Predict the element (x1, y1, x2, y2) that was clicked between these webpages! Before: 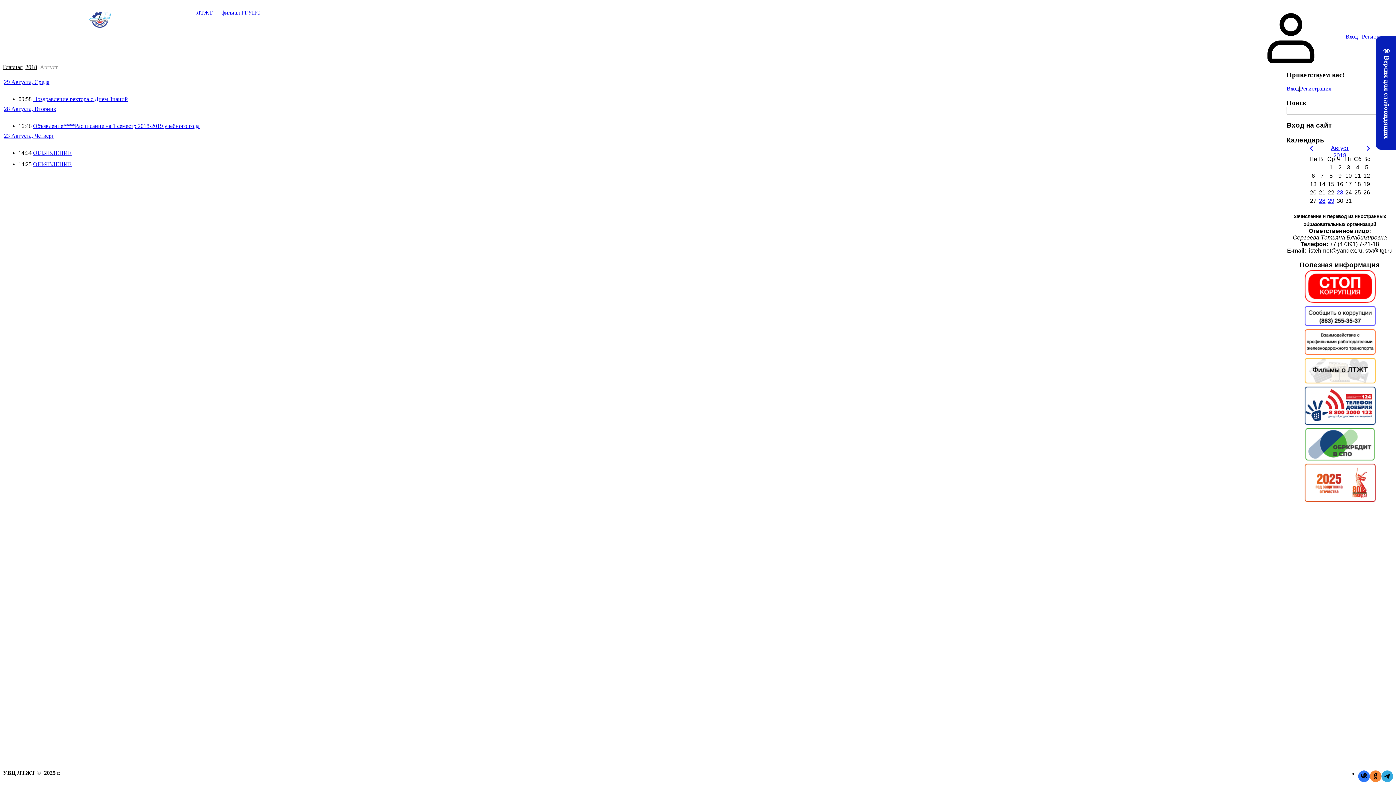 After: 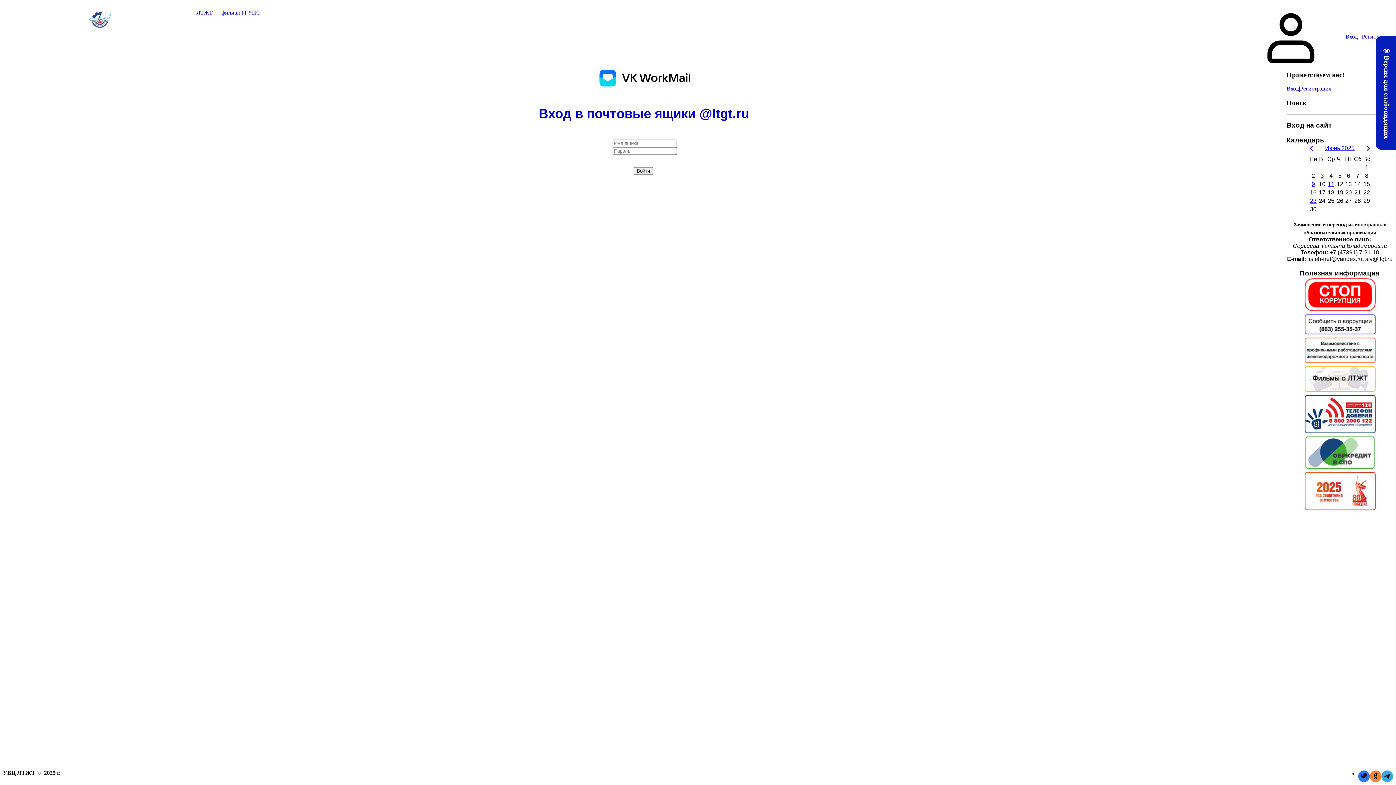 Action: label: Почта bbox: (633, 15, 648, 21)